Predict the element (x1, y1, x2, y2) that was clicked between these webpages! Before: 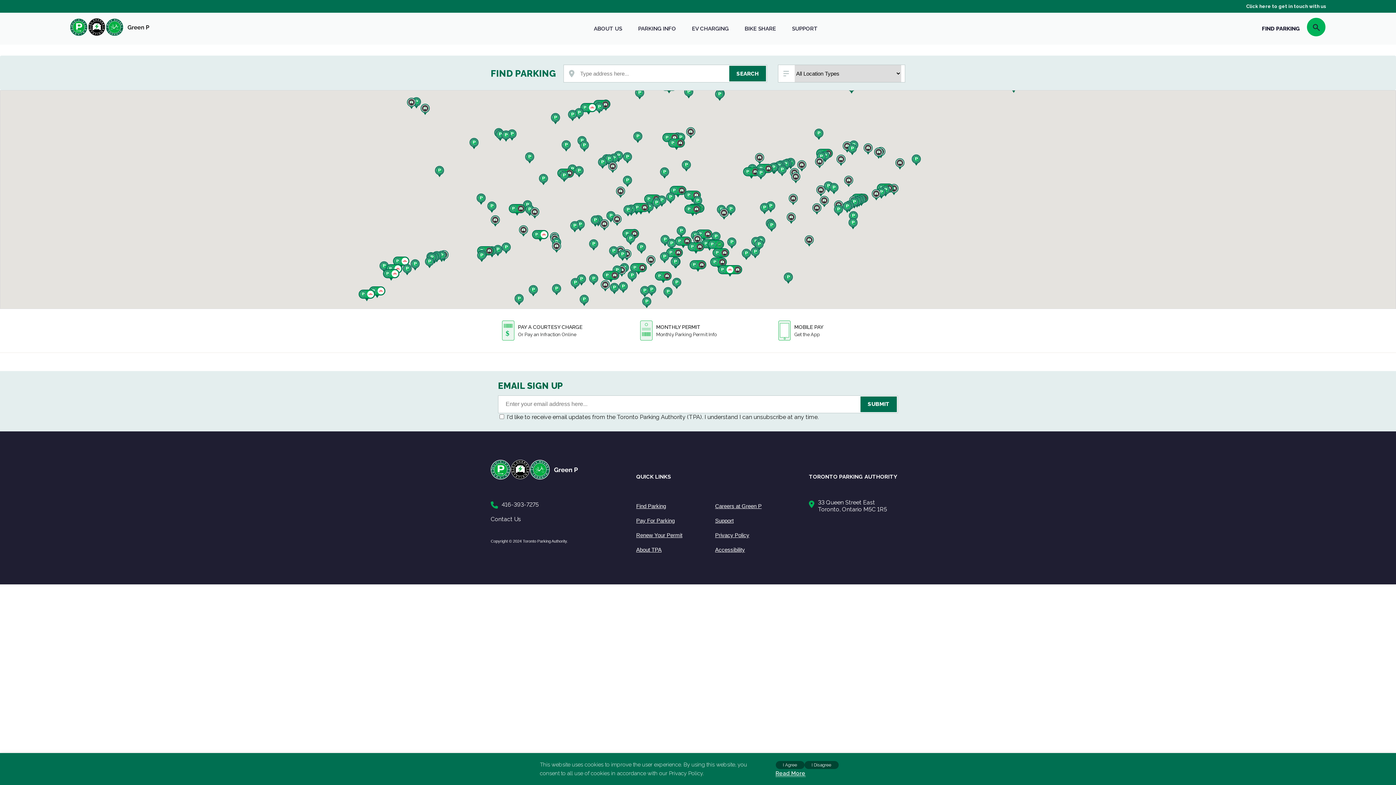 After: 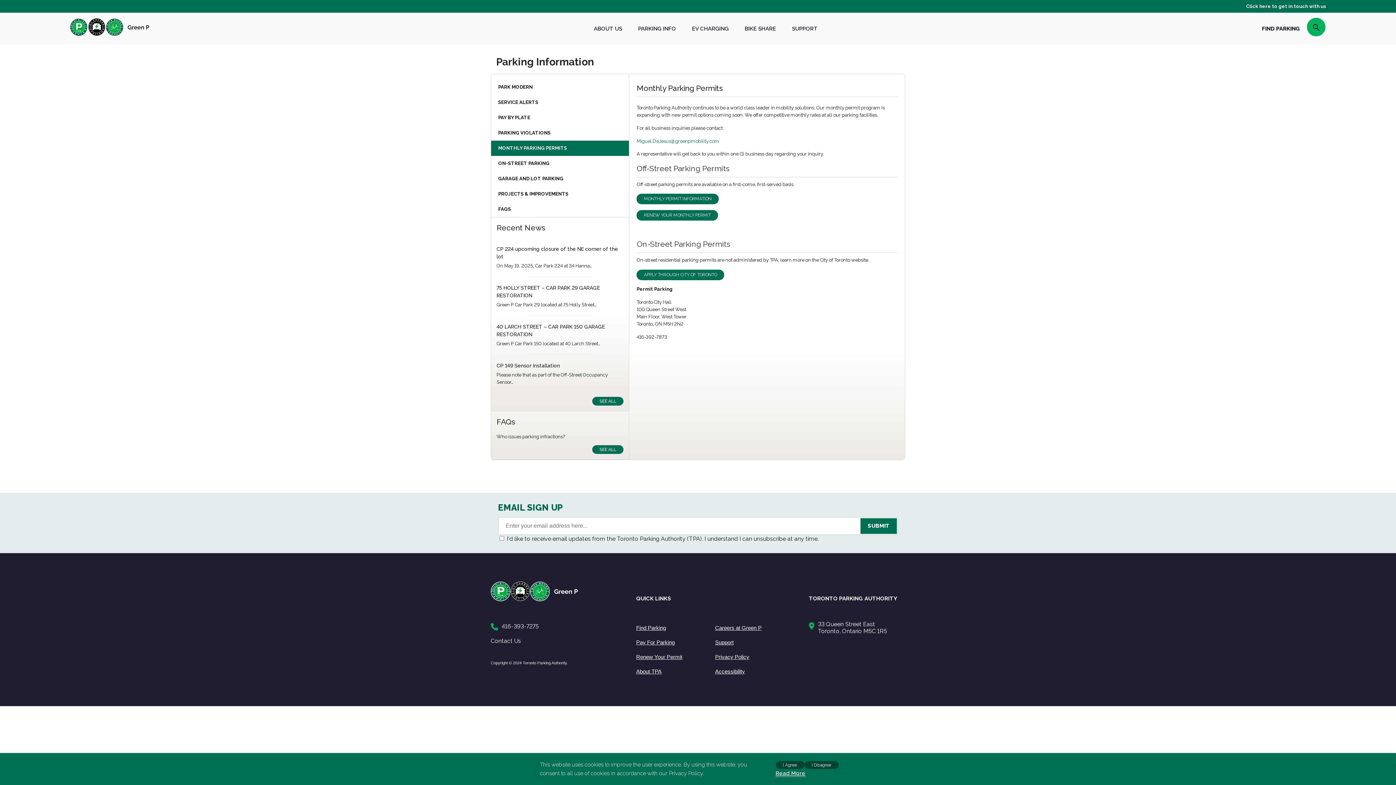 Action: bbox: (636, 528, 713, 542) label: Renew Your Permit